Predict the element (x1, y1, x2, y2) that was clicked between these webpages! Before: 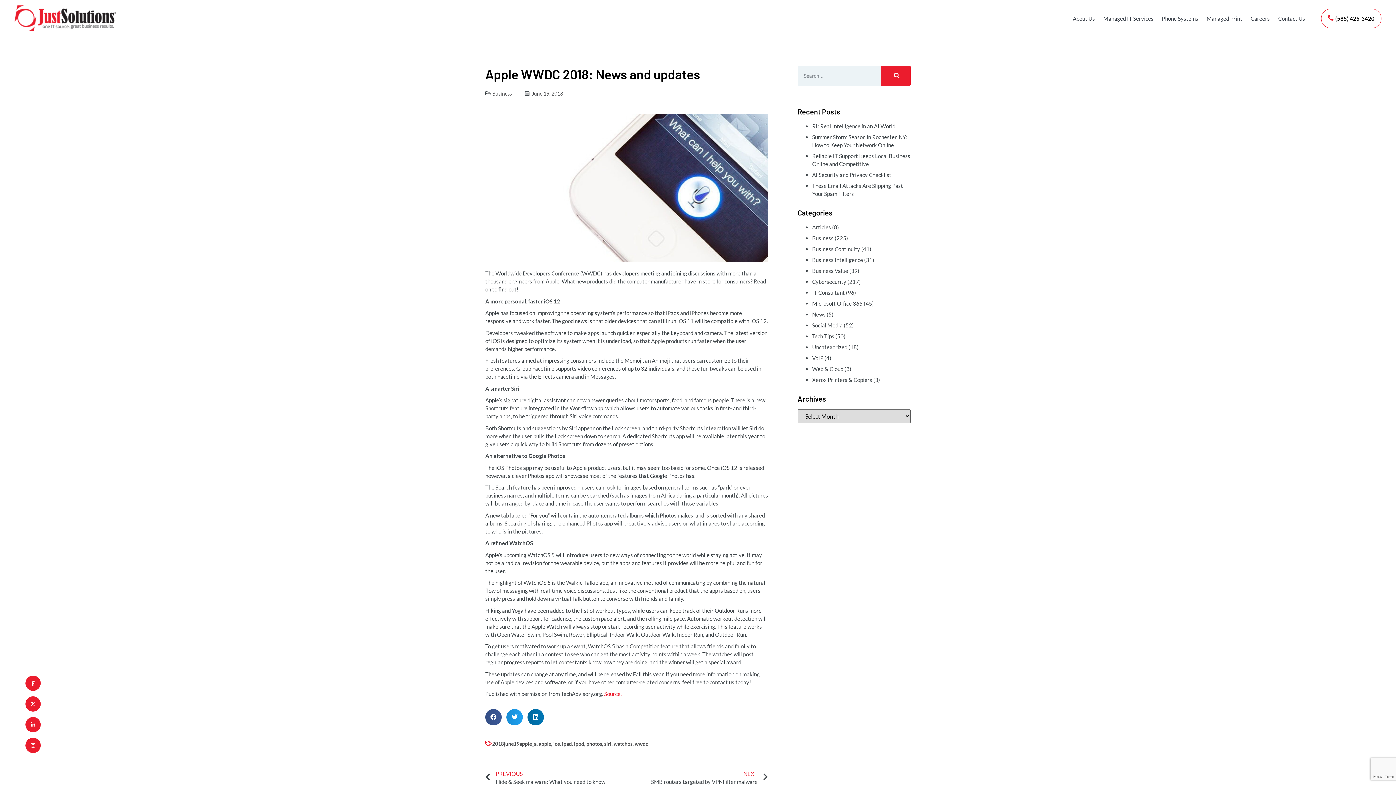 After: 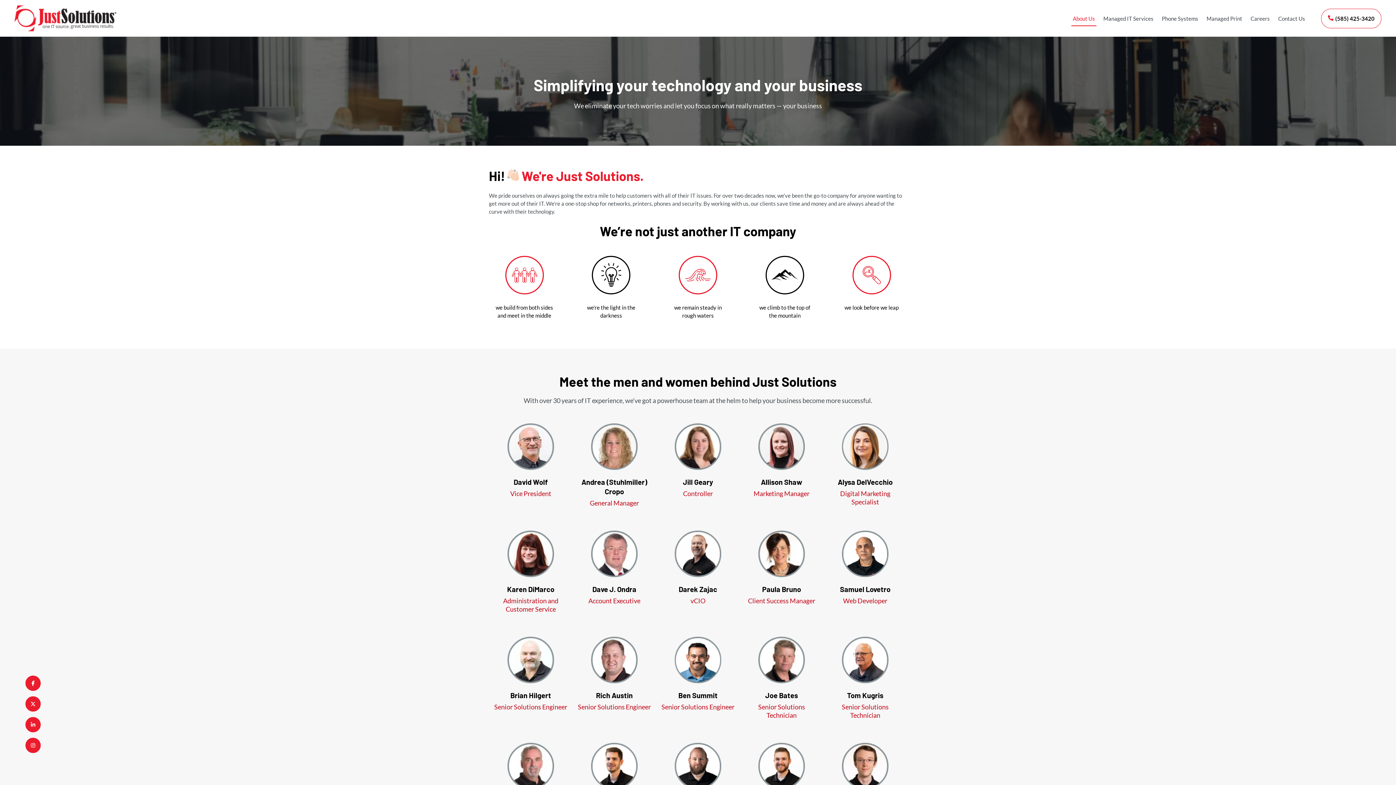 Action: label: About Us bbox: (1071, 10, 1096, 26)